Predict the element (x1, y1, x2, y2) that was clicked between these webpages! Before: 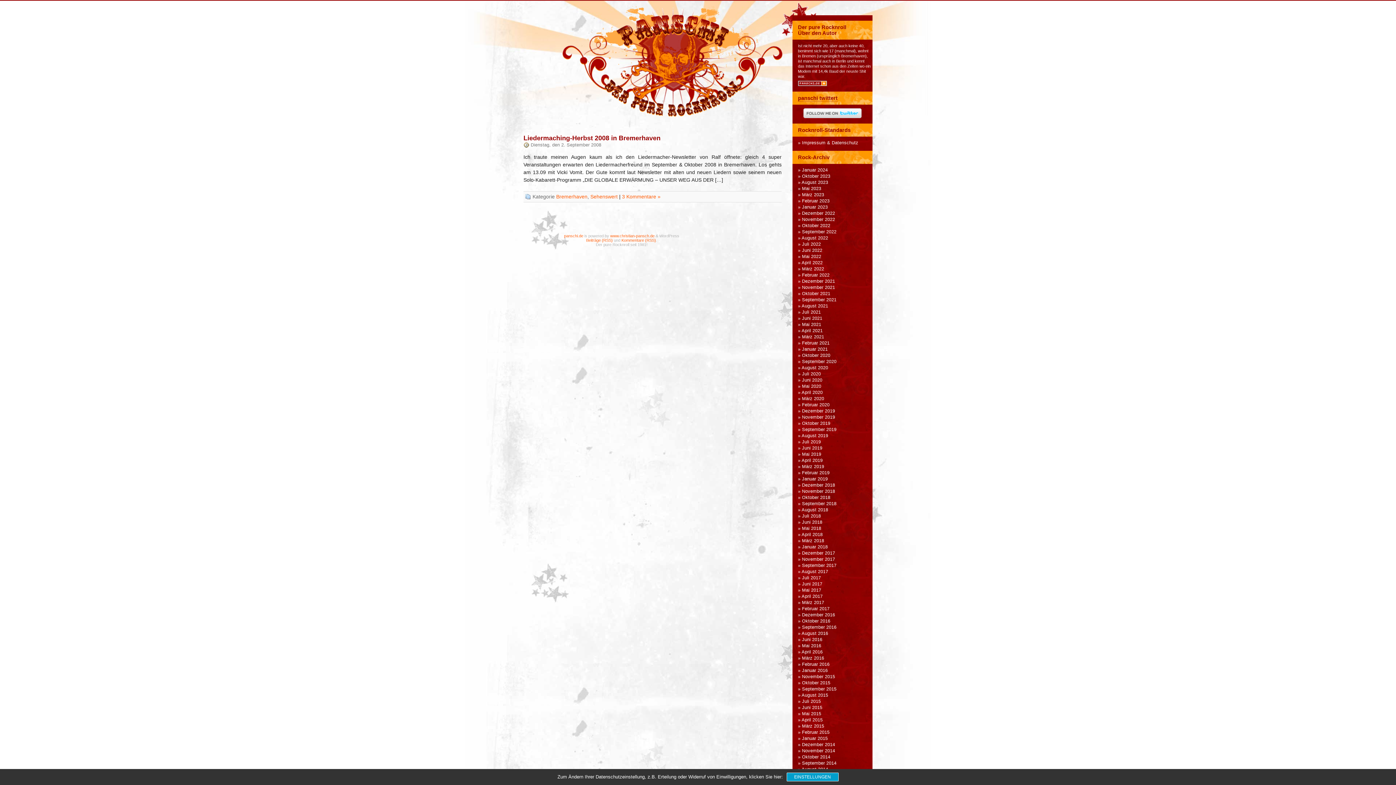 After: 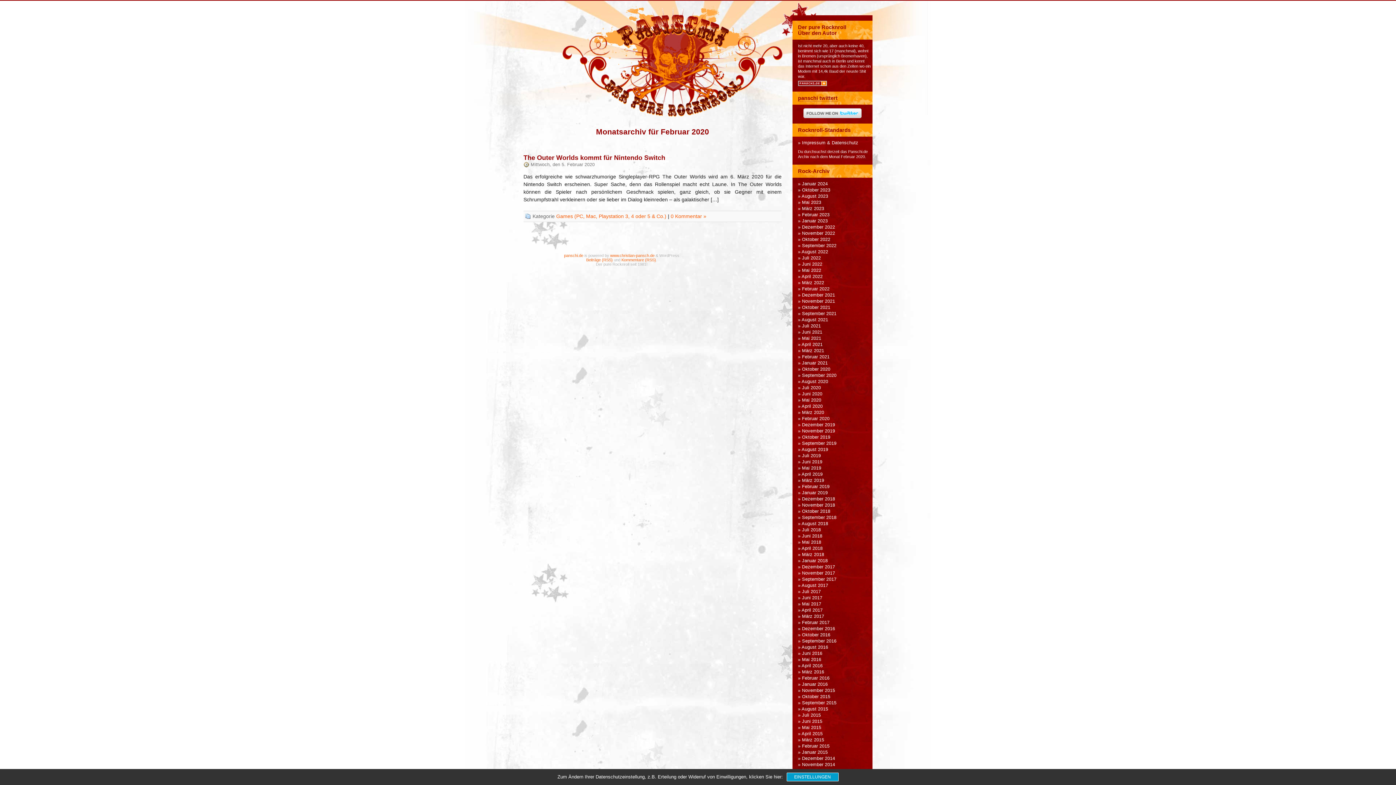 Action: bbox: (802, 402, 829, 407) label: Februar 2020